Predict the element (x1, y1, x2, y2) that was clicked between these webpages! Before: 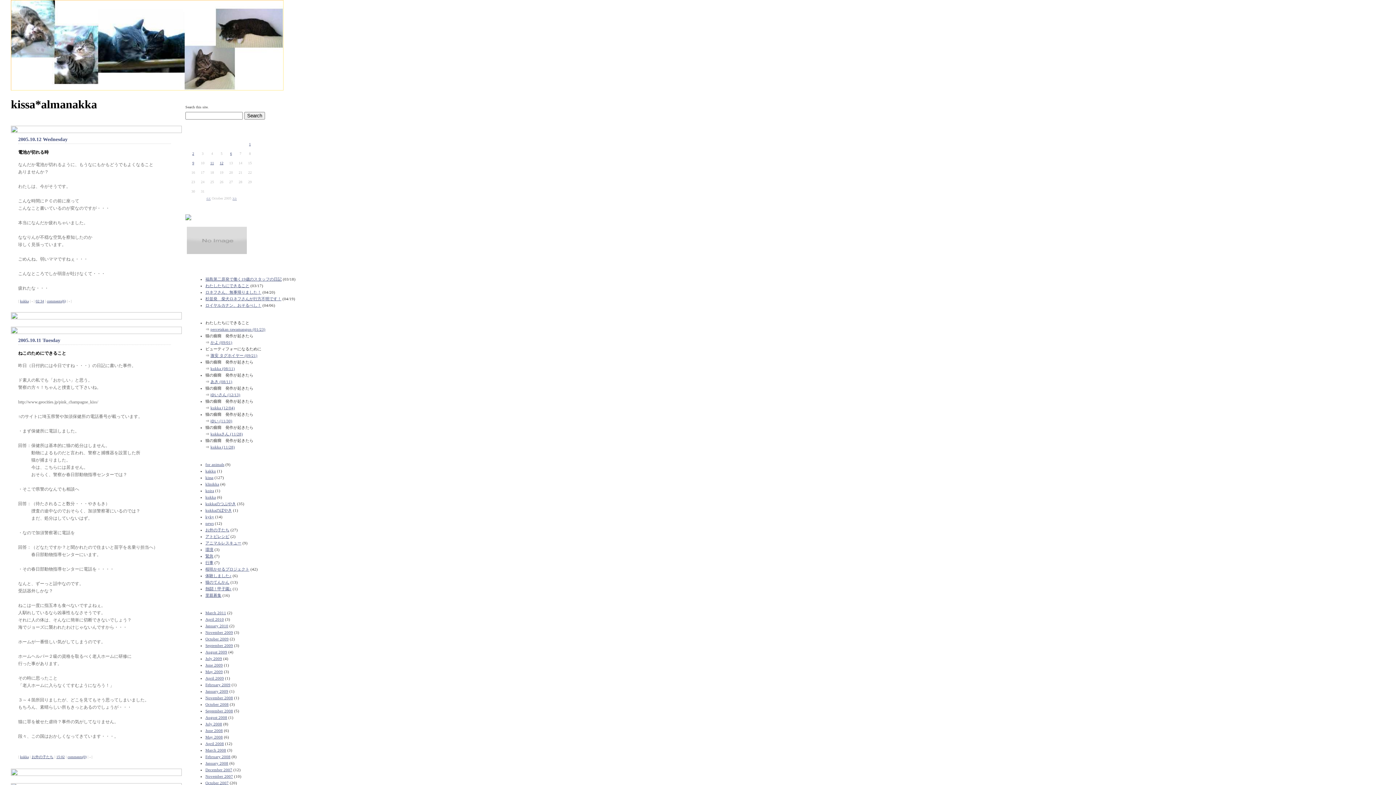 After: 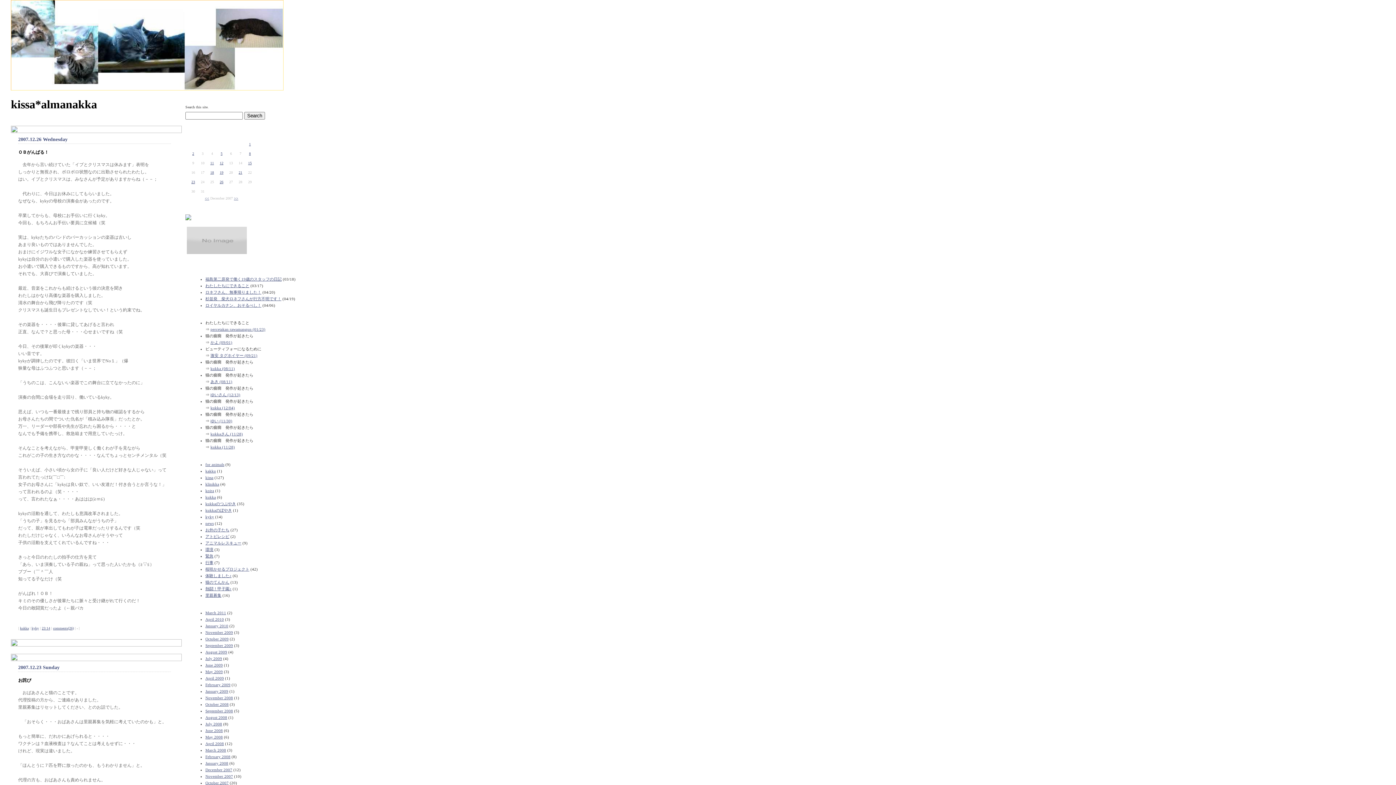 Action: bbox: (205, 768, 232, 772) label: December 2007